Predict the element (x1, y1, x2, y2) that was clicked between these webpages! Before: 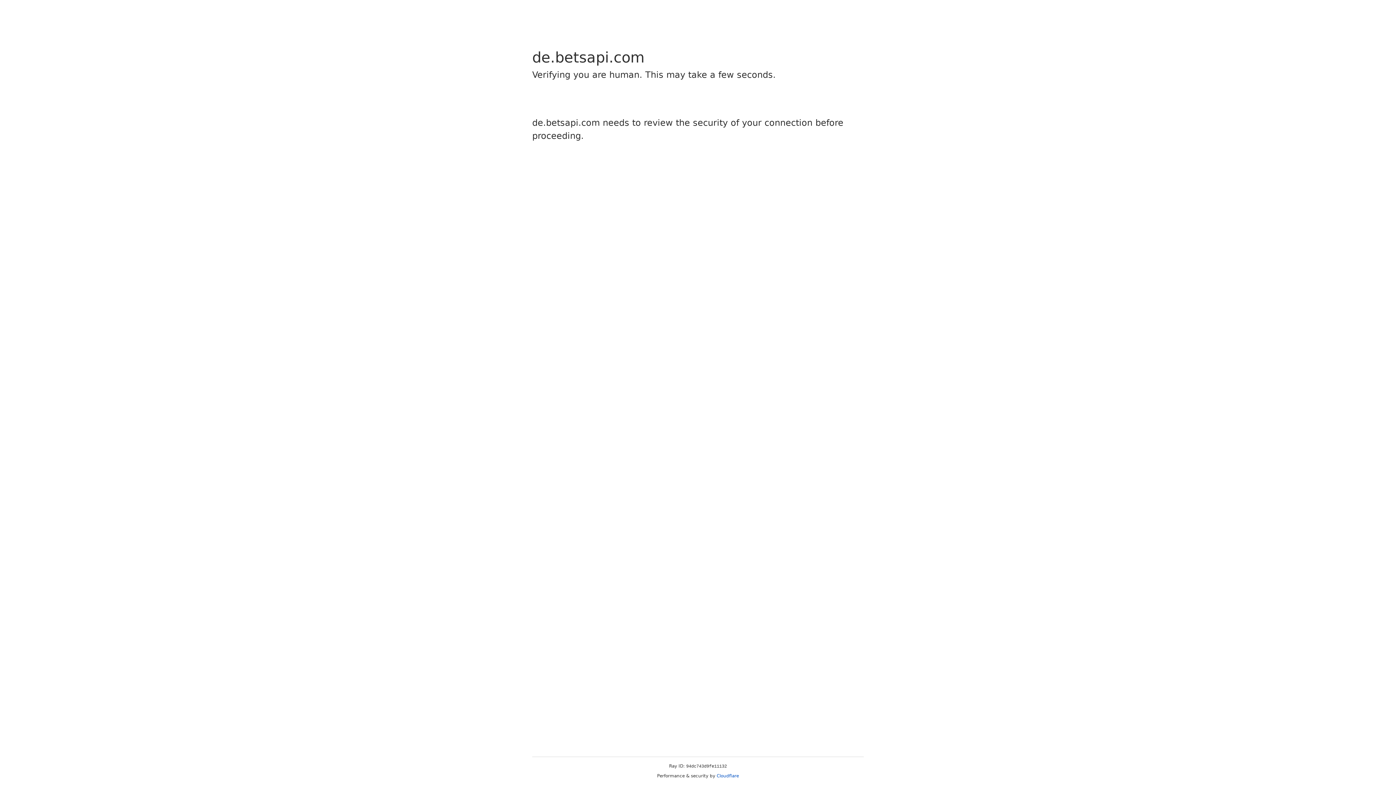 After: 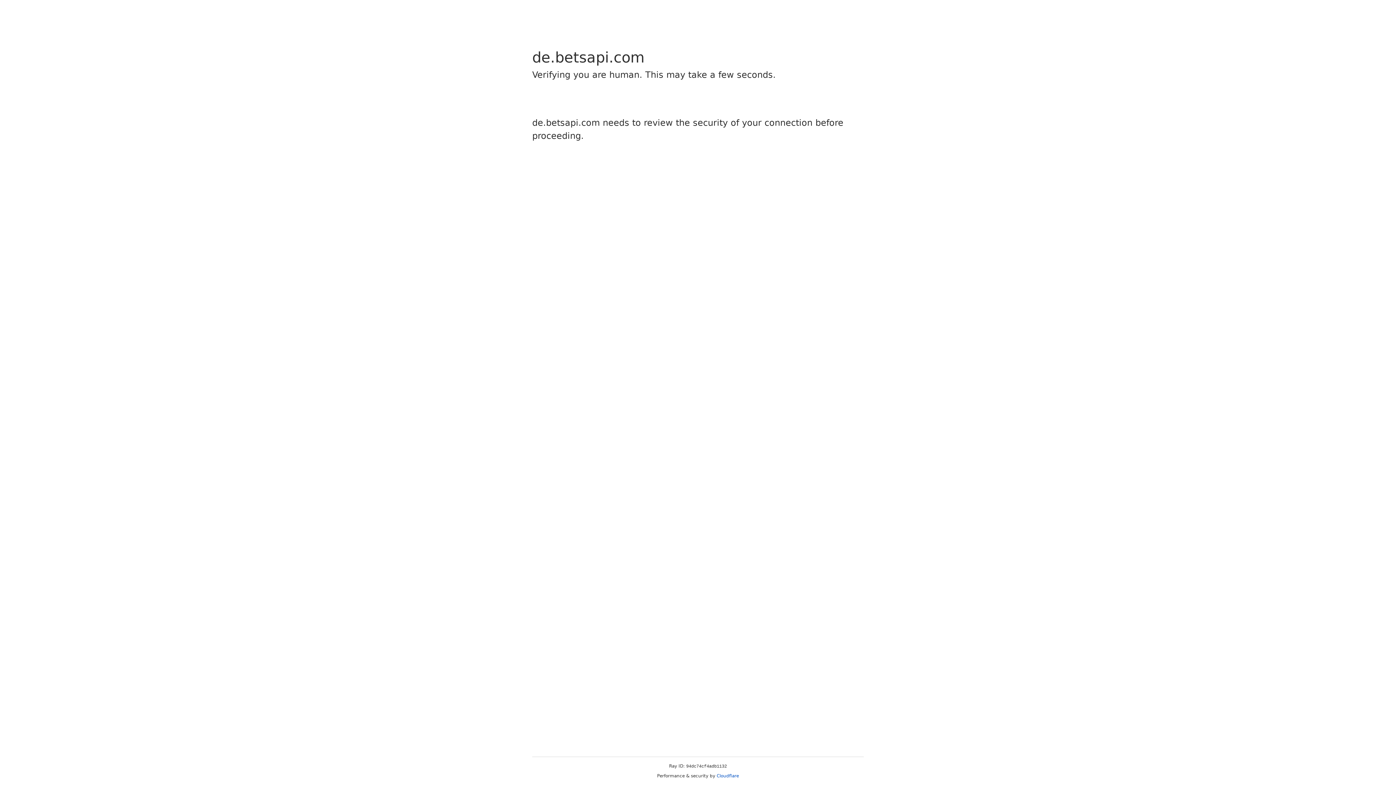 Action: bbox: (716, 773, 739, 778) label: Cloudflare